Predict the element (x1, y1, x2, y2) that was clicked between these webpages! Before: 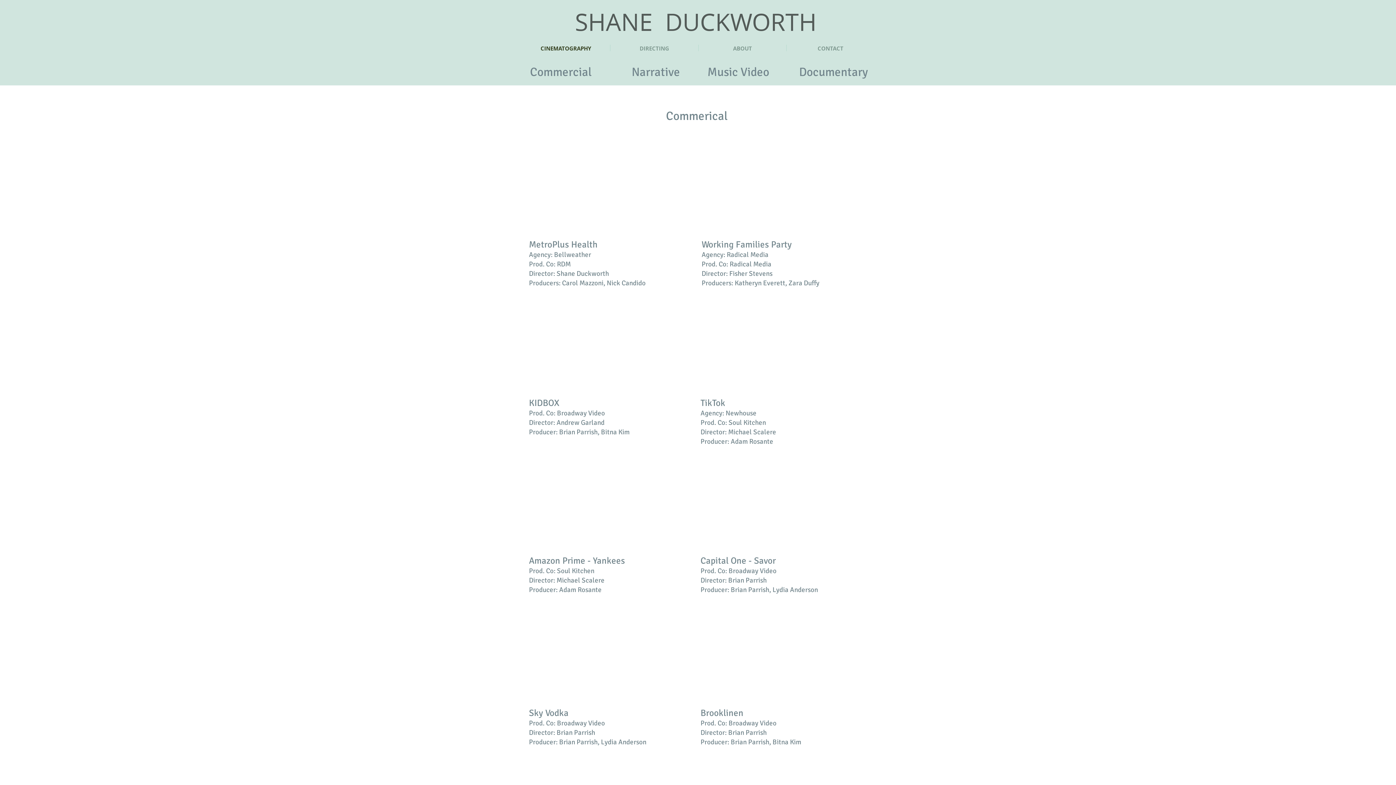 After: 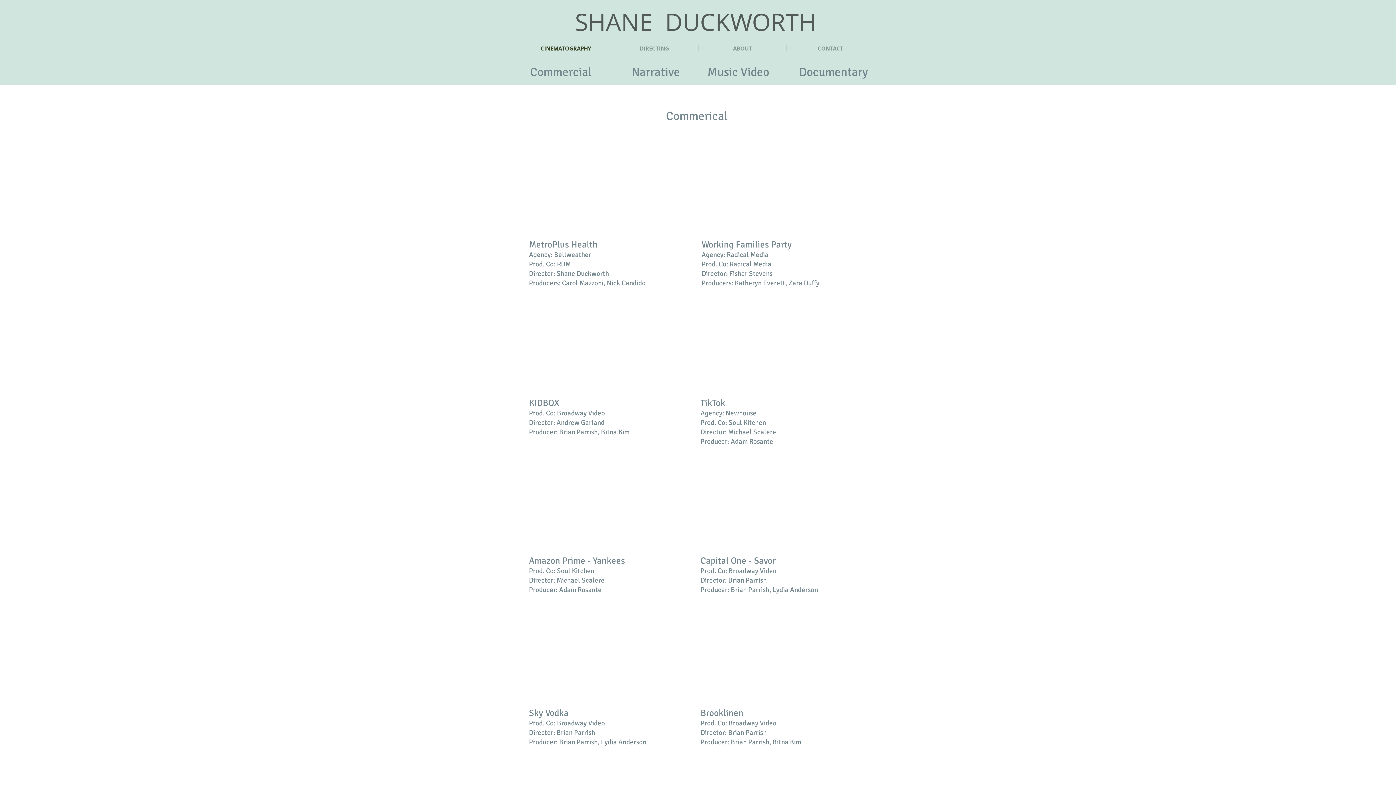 Action: bbox: (521, 44, 610, 51) label: CINEMATOGRAPHY